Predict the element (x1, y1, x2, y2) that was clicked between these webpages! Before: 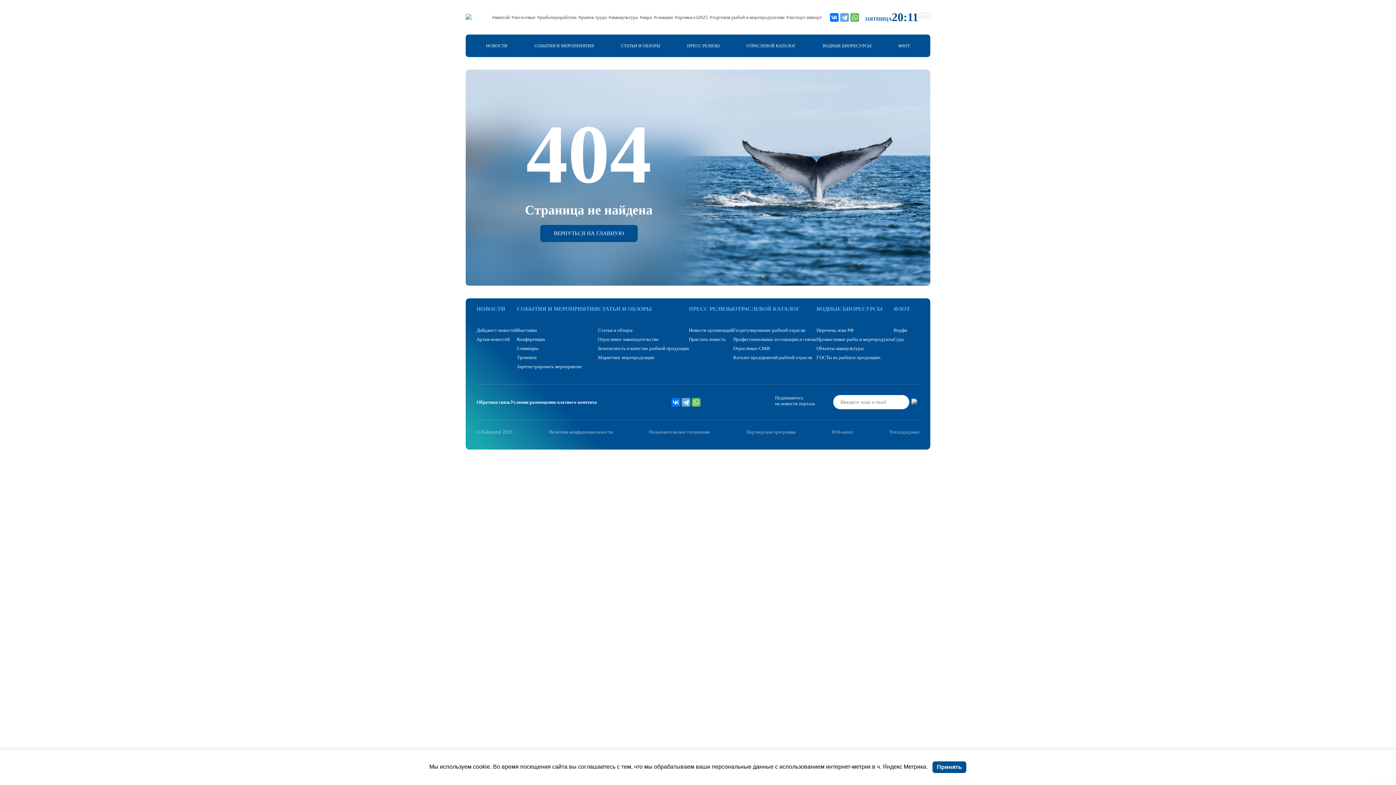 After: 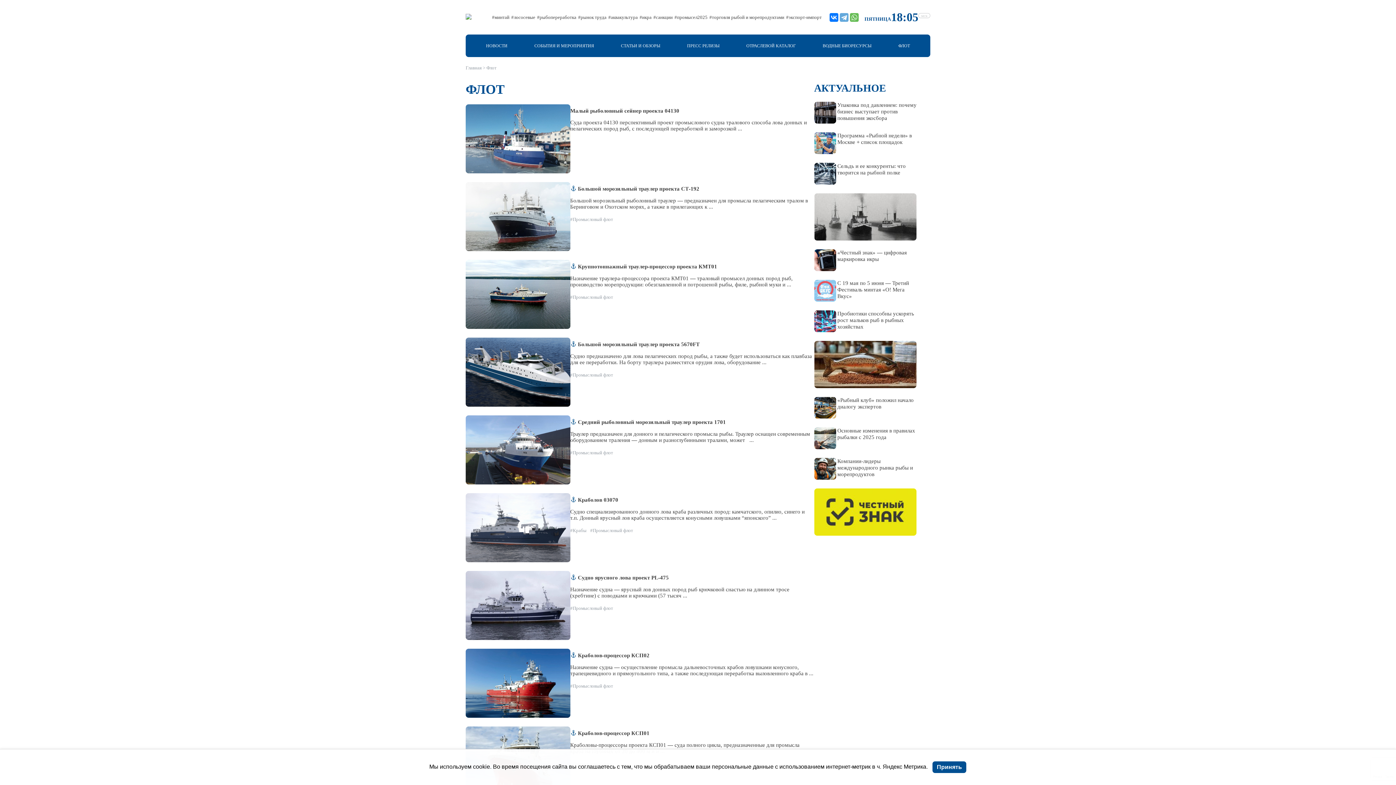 Action: label: ФЛОТ bbox: (893, 306, 910, 312)